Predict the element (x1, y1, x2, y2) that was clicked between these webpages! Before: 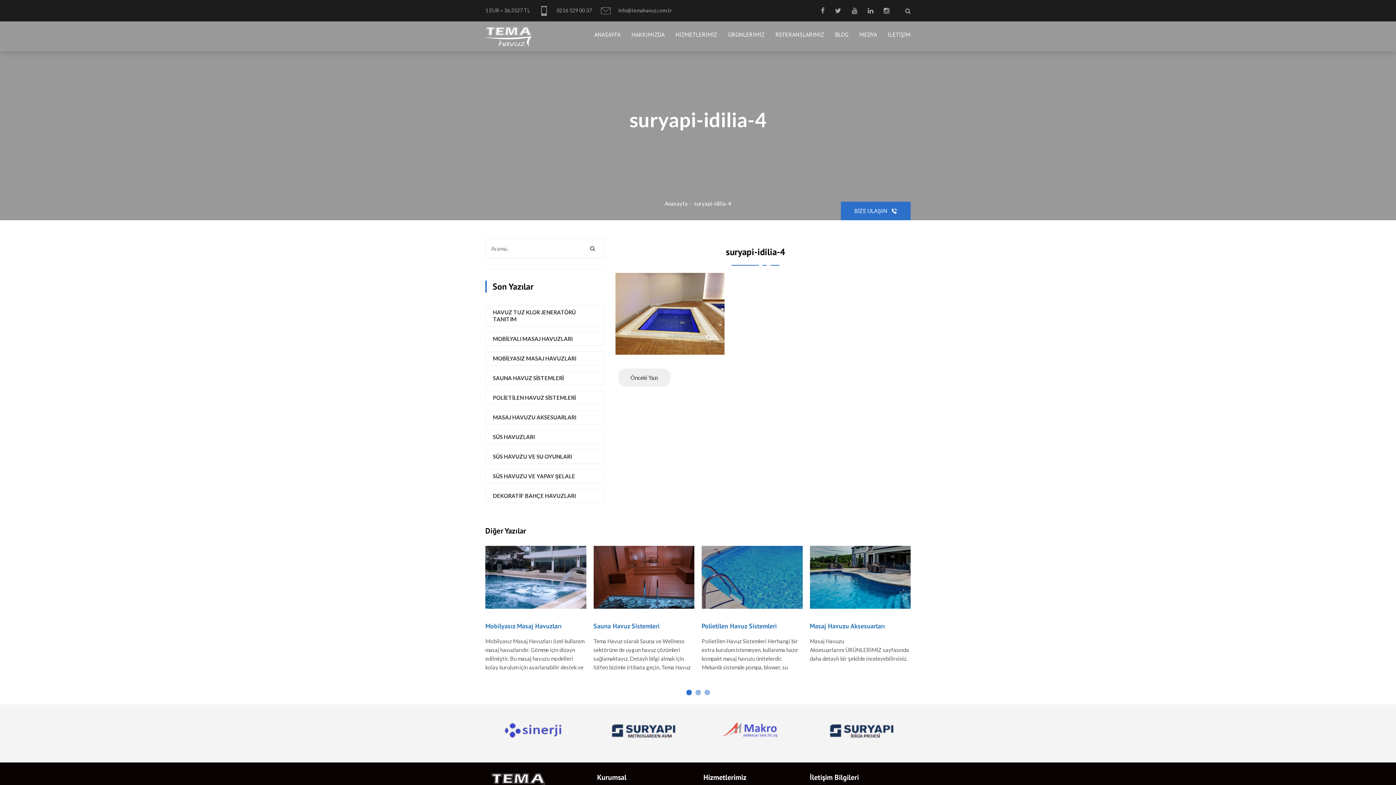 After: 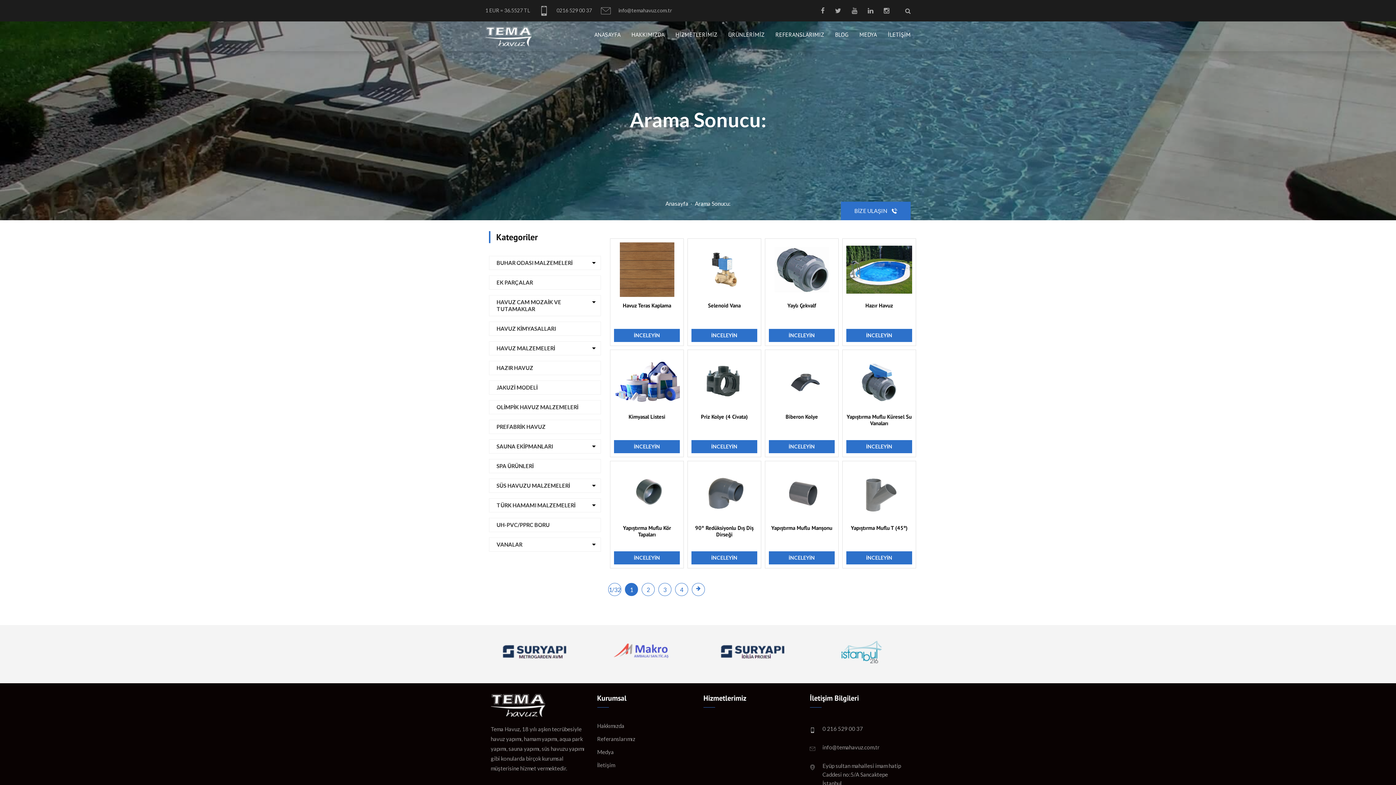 Action: bbox: (588, 238, 604, 258)